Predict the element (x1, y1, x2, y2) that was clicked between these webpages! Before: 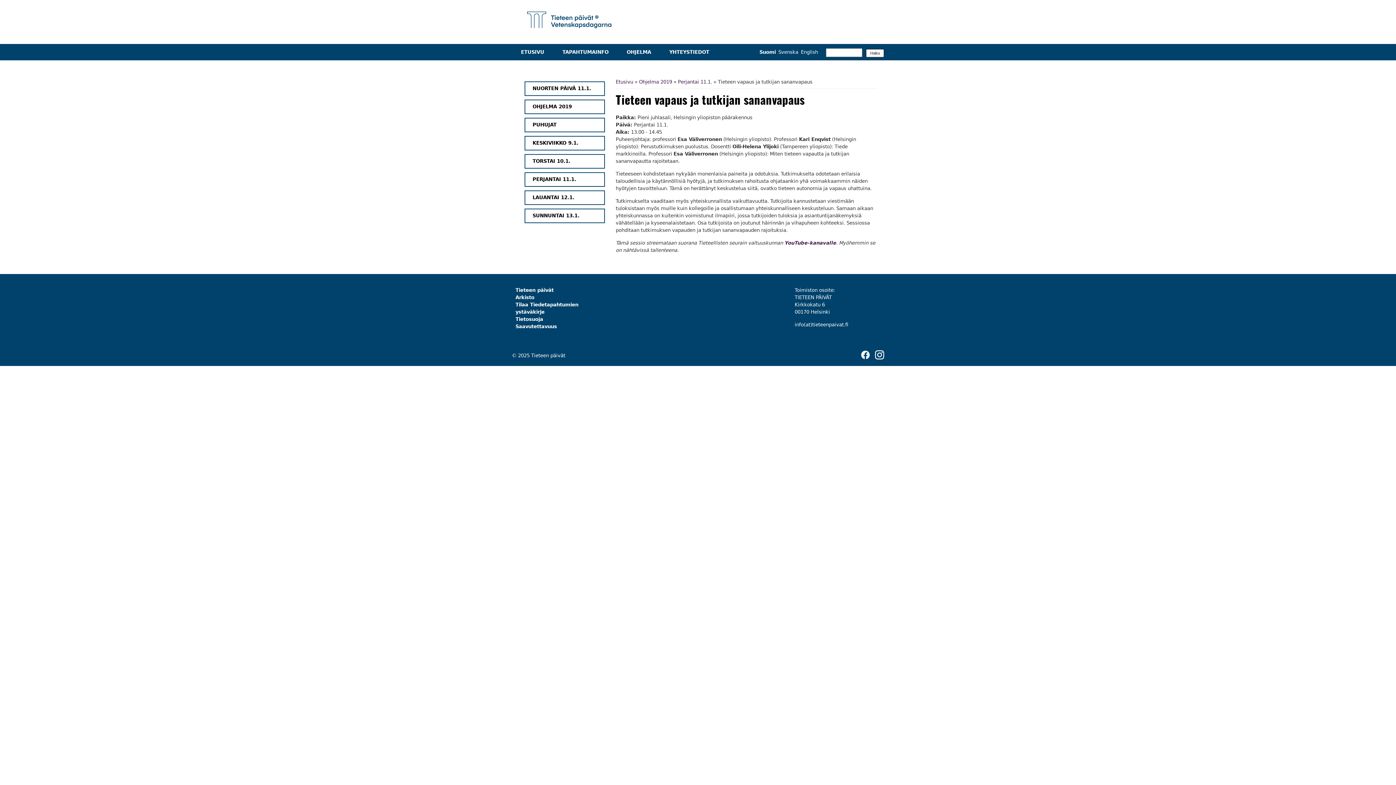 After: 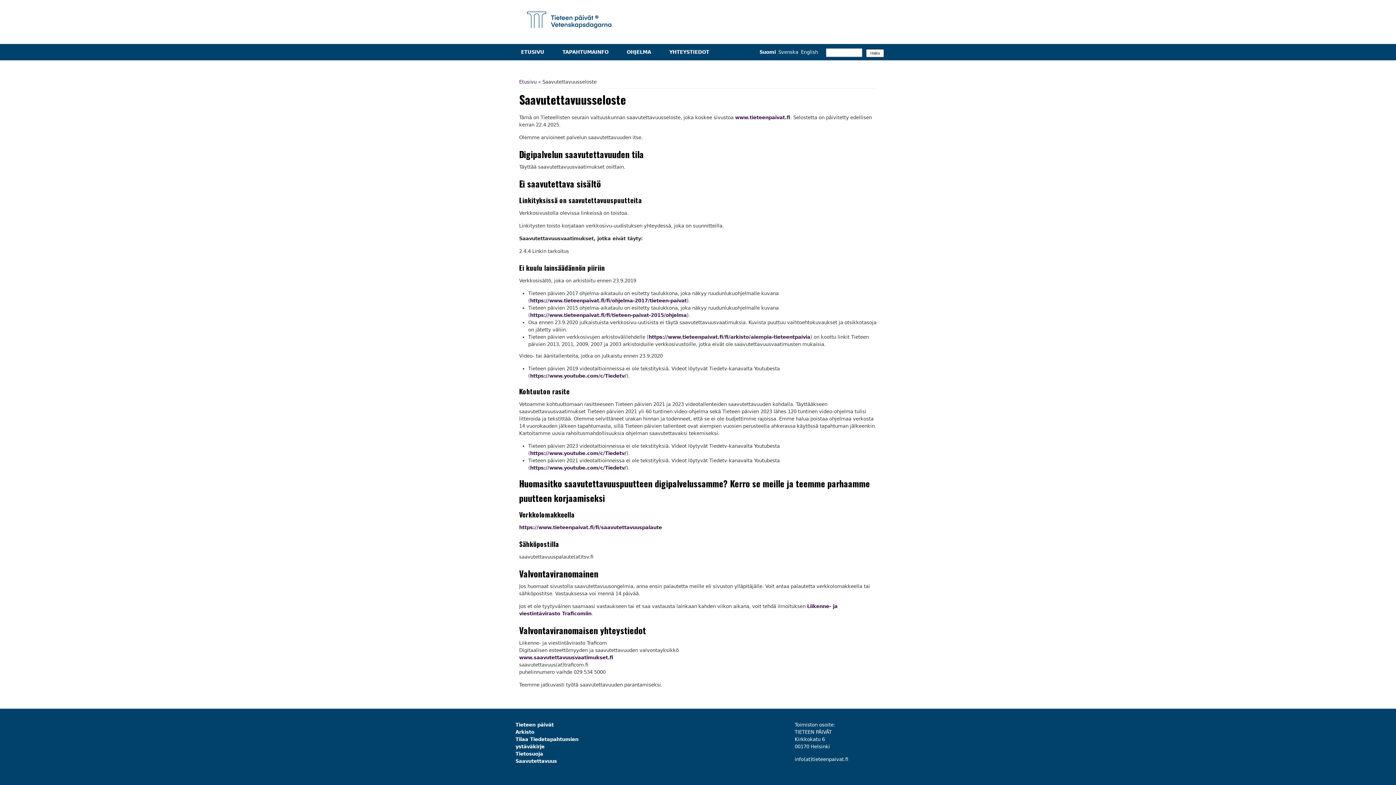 Action: bbox: (515, 323, 557, 329) label: Saavutettavuus